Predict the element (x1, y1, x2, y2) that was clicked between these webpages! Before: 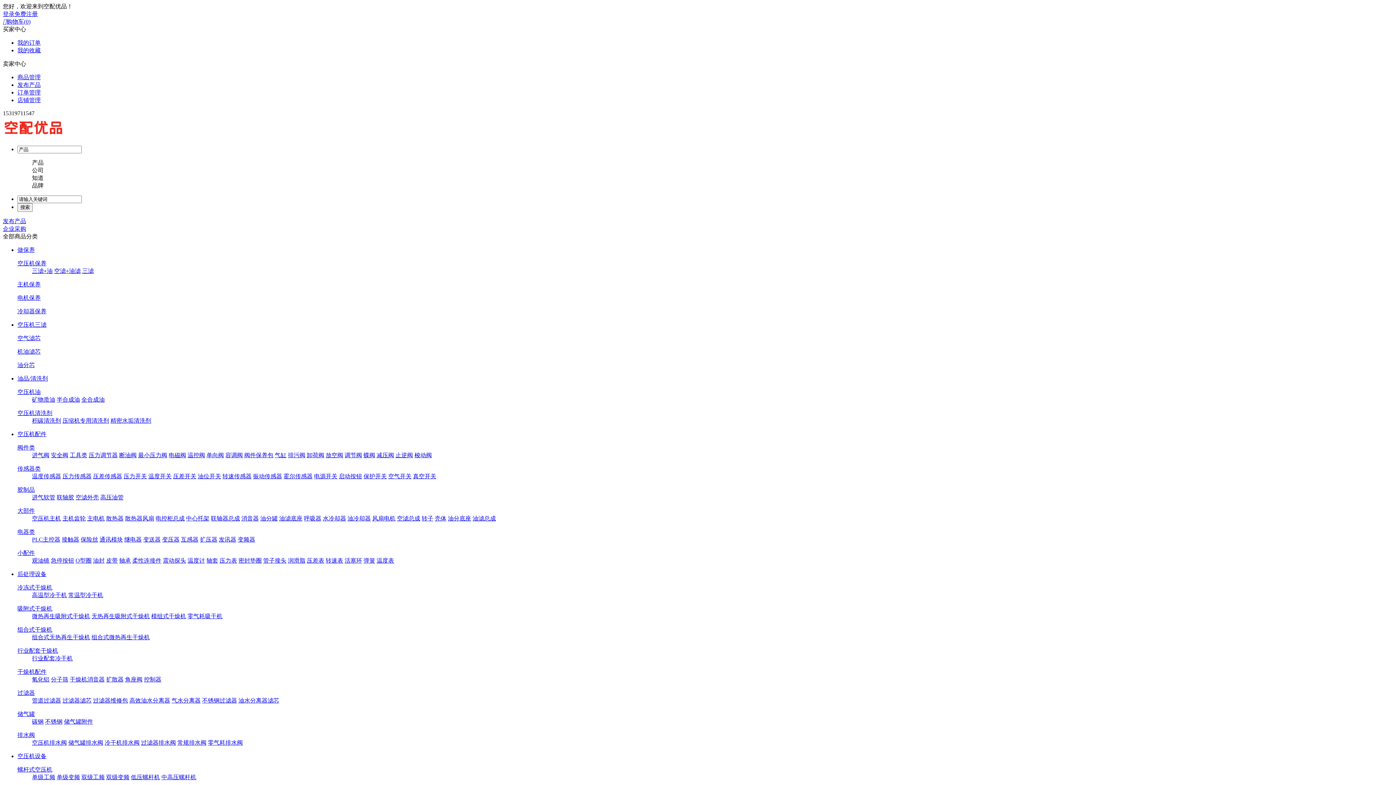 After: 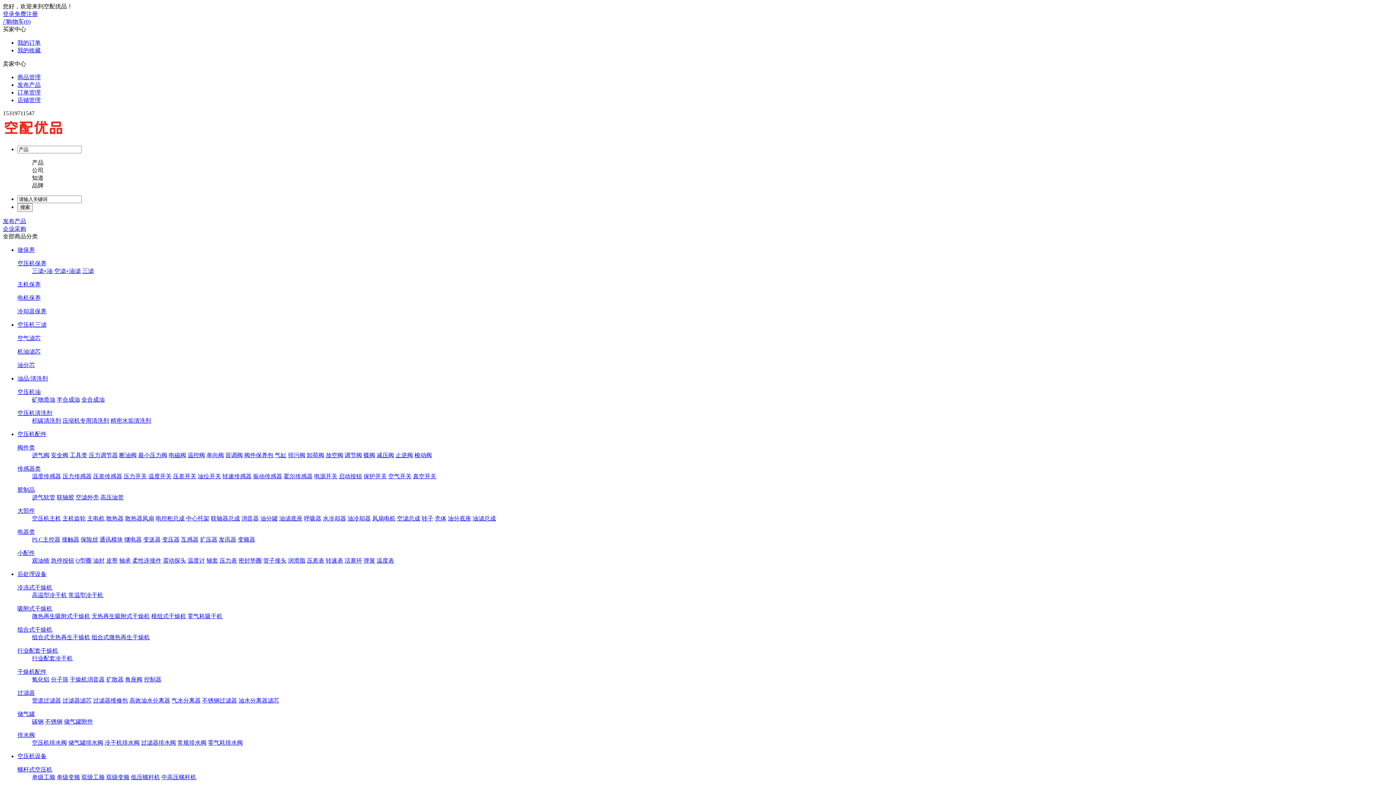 Action: bbox: (325, 557, 343, 564) label: 转速表